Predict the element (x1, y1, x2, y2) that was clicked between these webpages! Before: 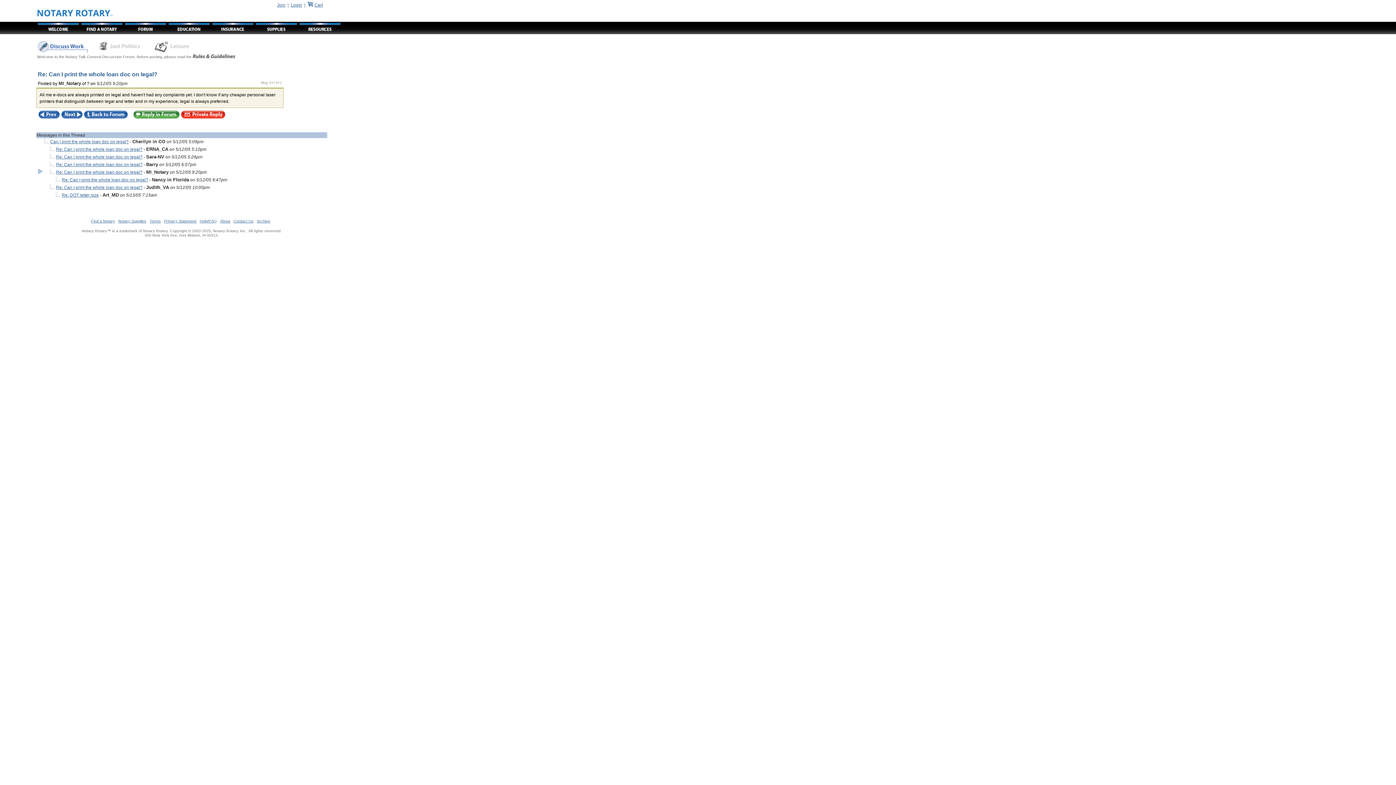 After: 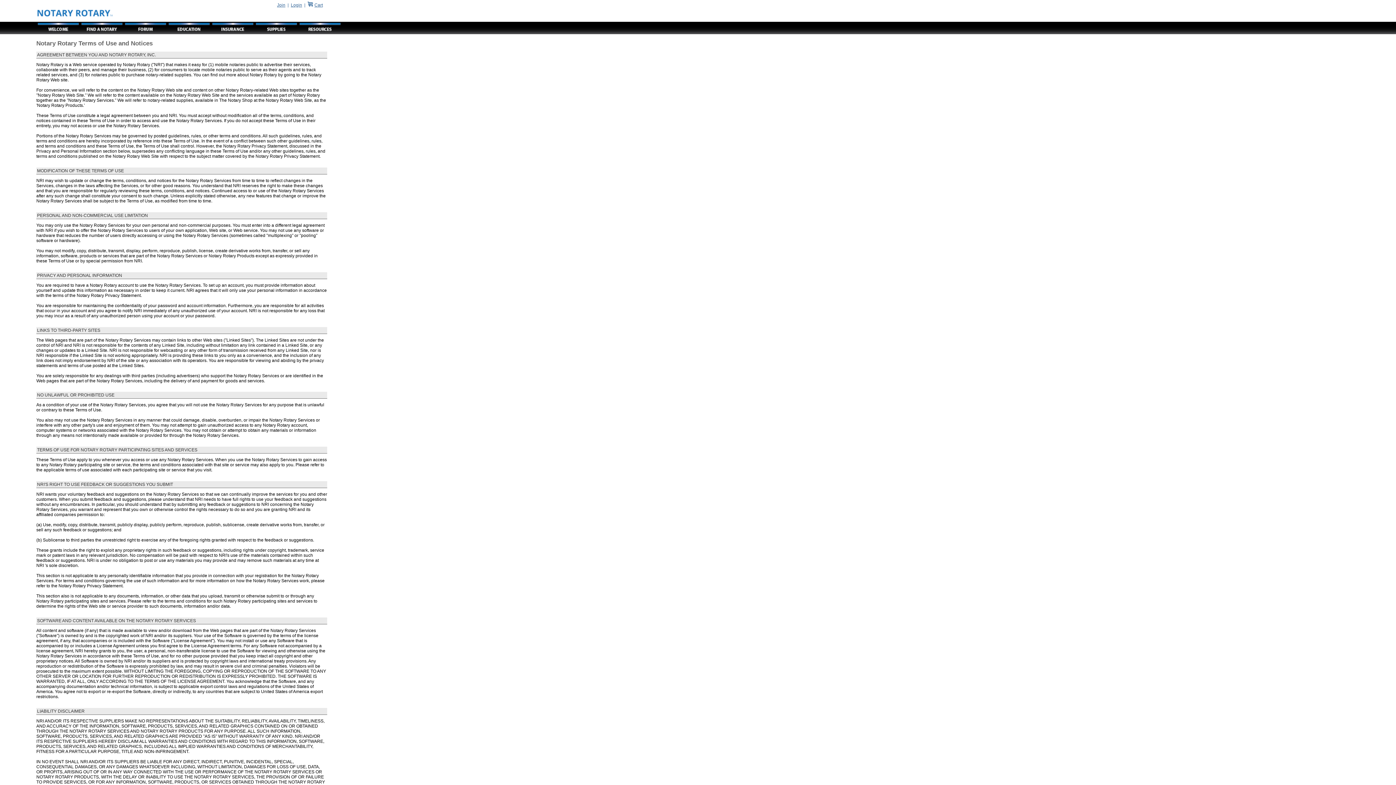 Action: bbox: (149, 218, 160, 223) label: Terms